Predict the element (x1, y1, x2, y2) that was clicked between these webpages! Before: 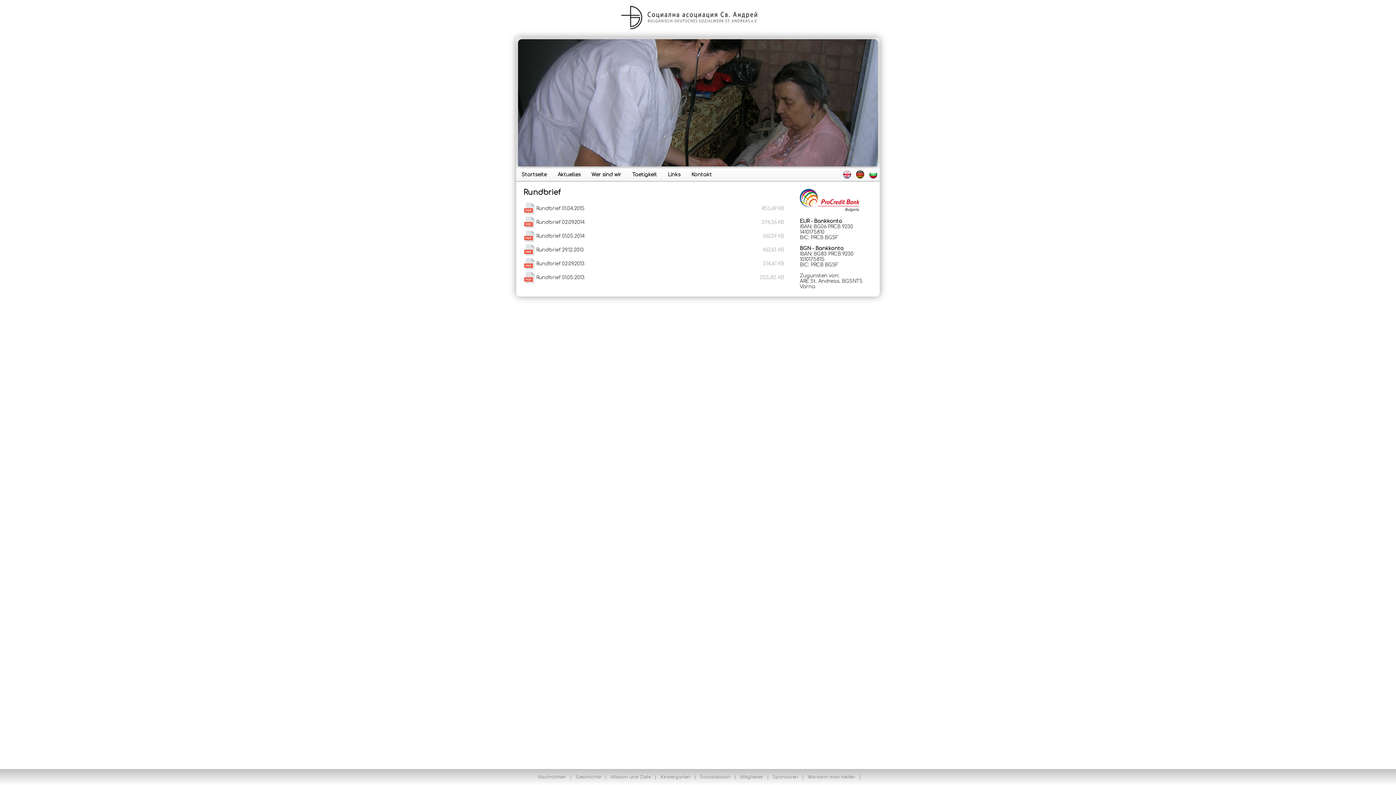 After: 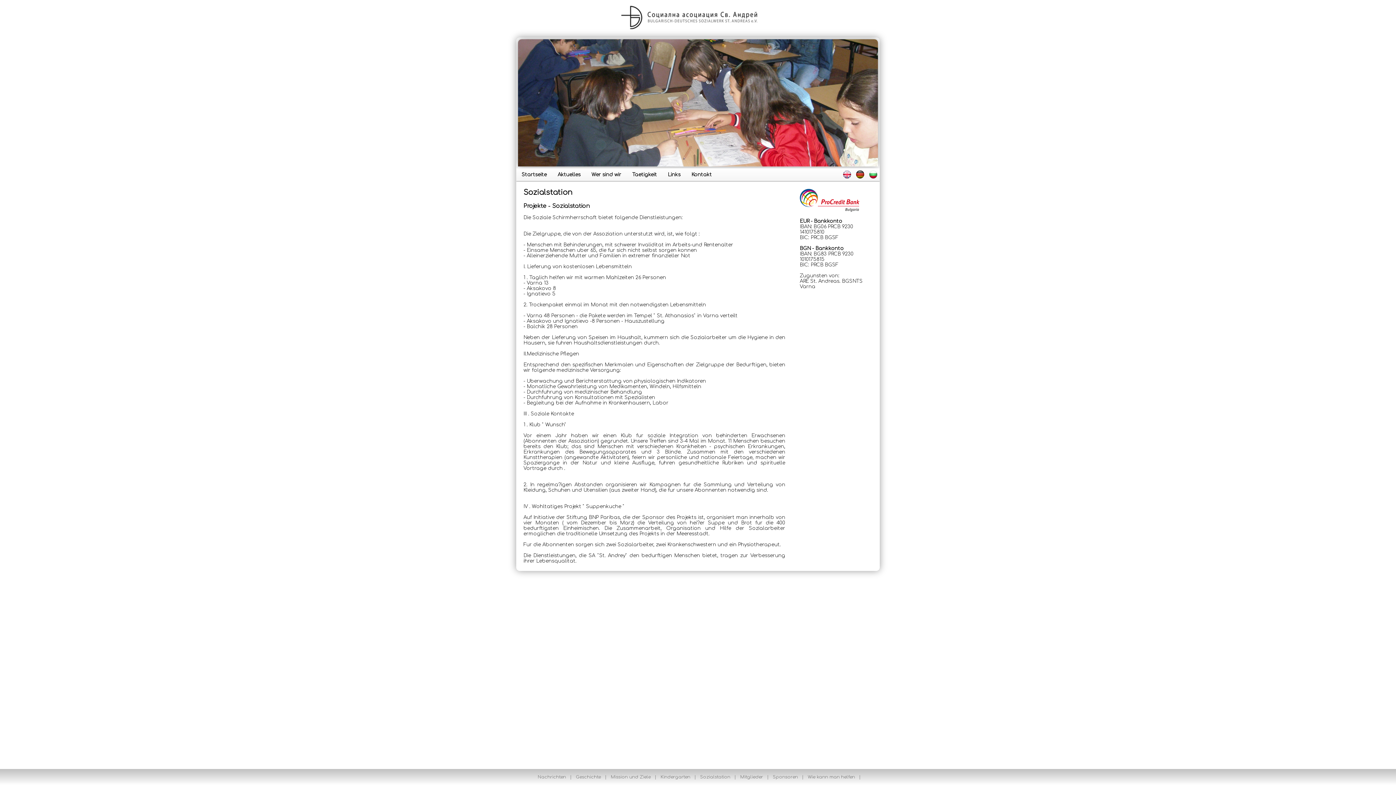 Action: bbox: (700, 774, 730, 780) label: Sozialstation